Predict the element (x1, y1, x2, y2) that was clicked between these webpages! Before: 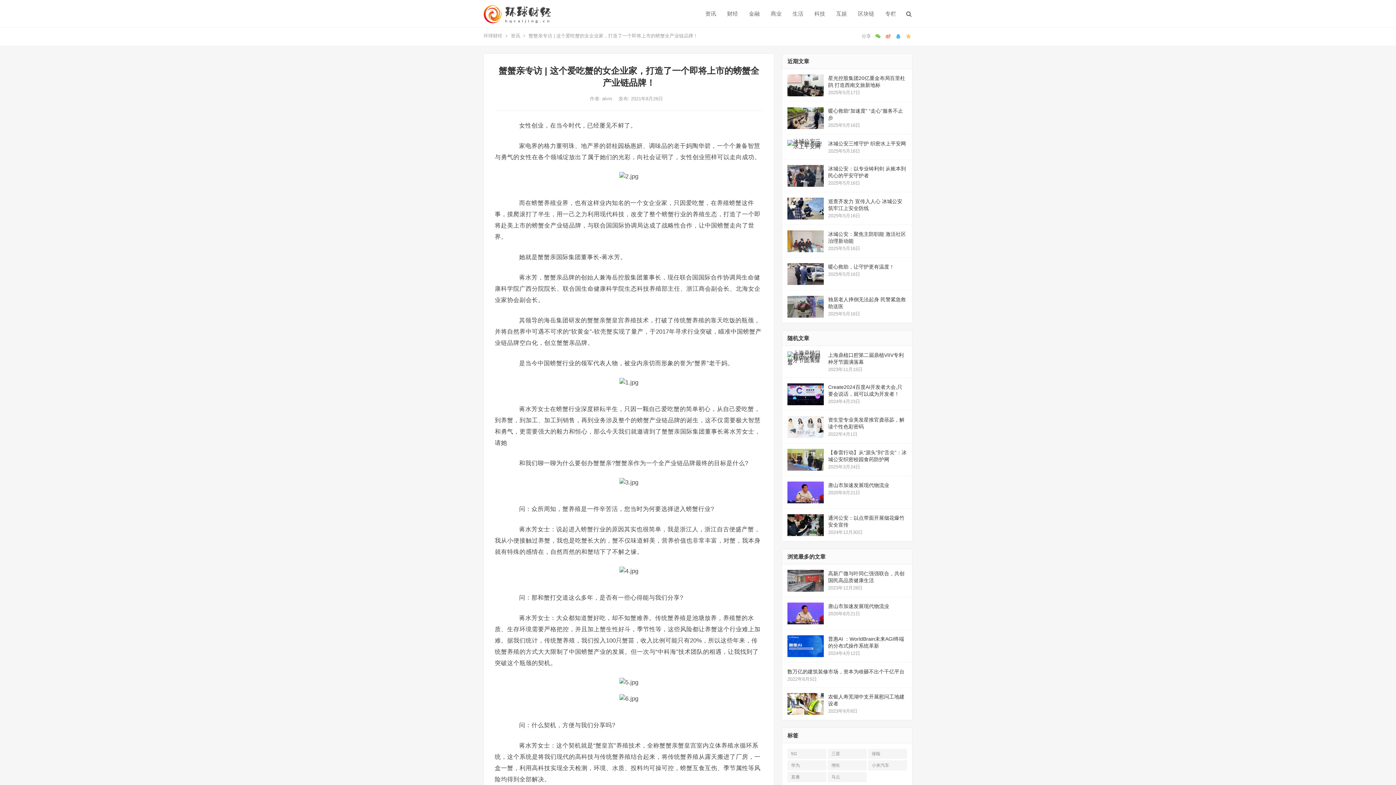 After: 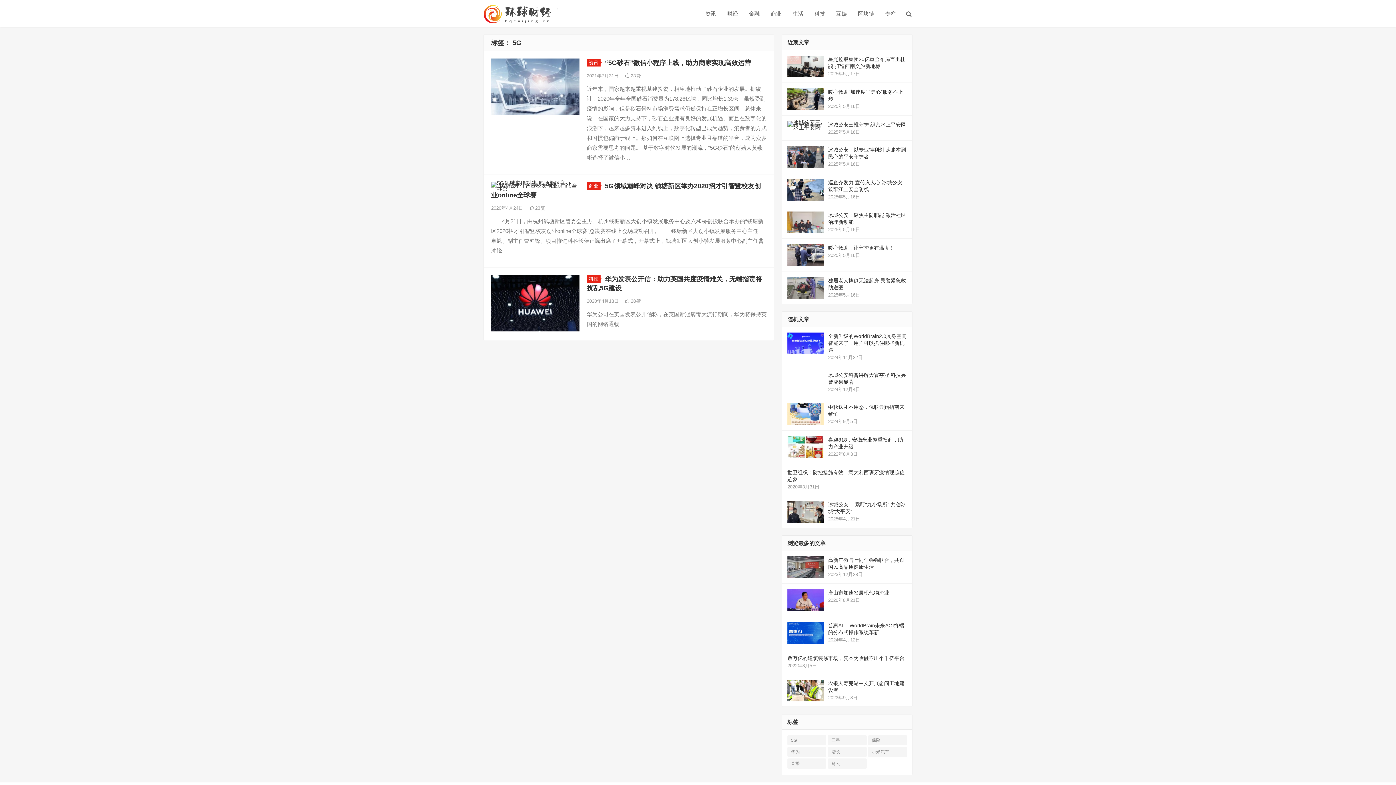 Action: bbox: (787, 749, 826, 759) label: 5G (3 项)